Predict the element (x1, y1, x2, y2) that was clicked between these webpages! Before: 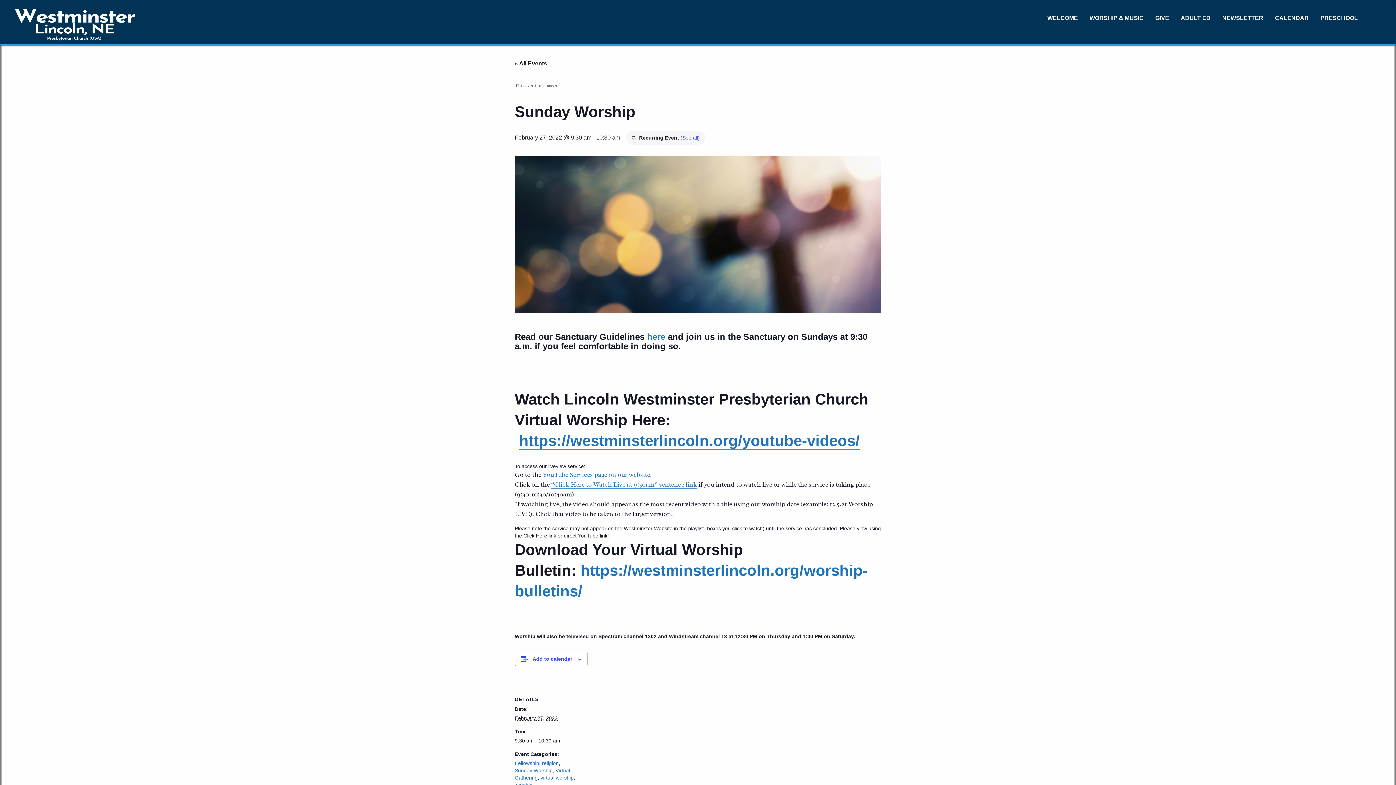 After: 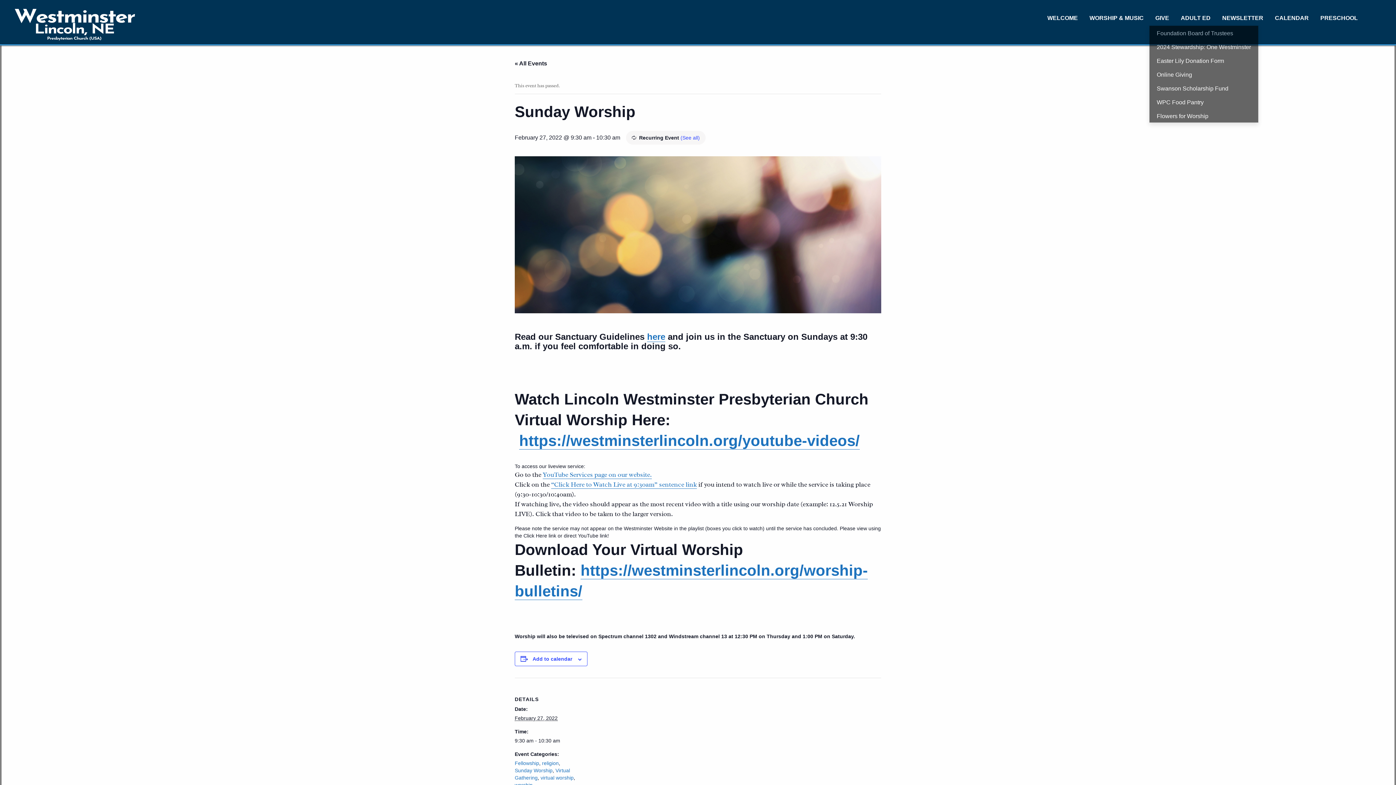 Action: bbox: (1150, 10, 1174, 25) label: GIVE